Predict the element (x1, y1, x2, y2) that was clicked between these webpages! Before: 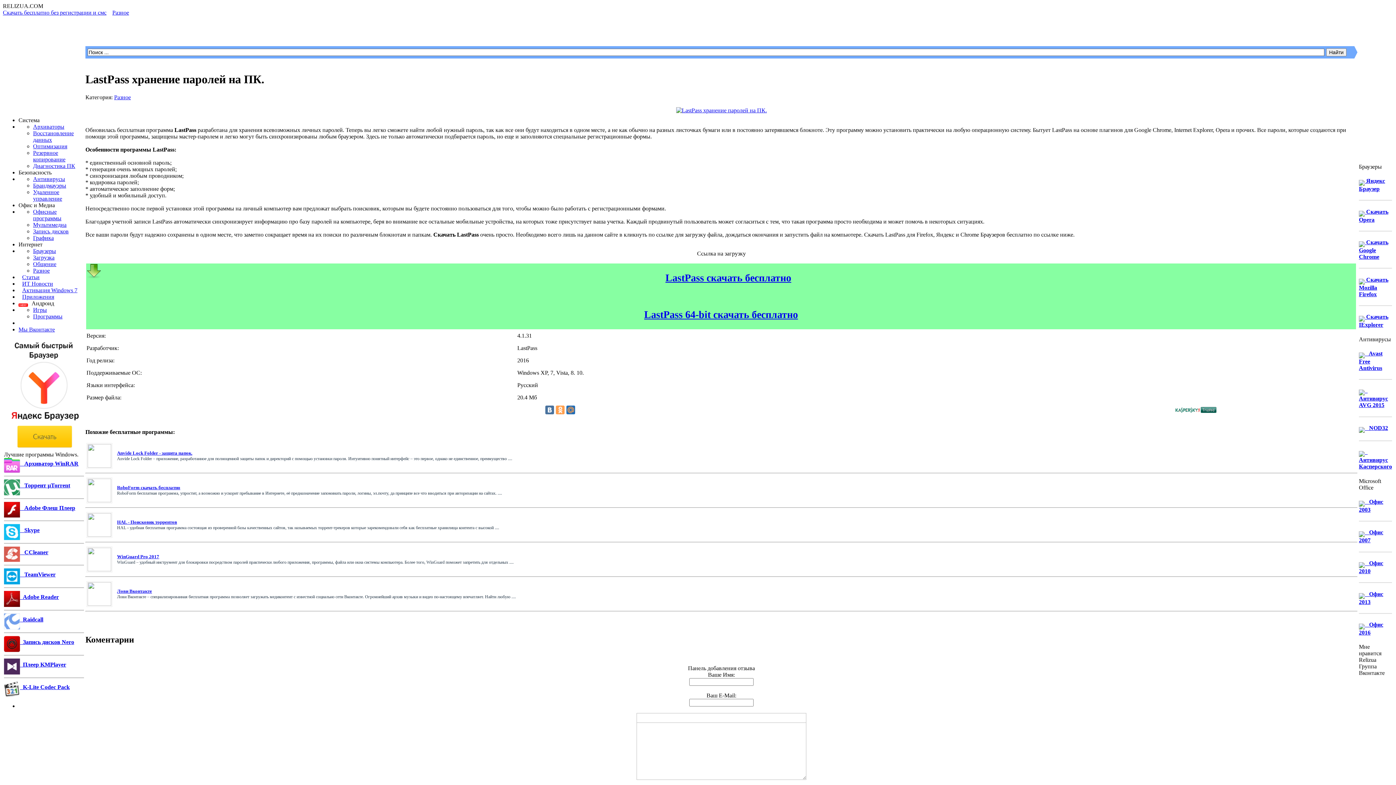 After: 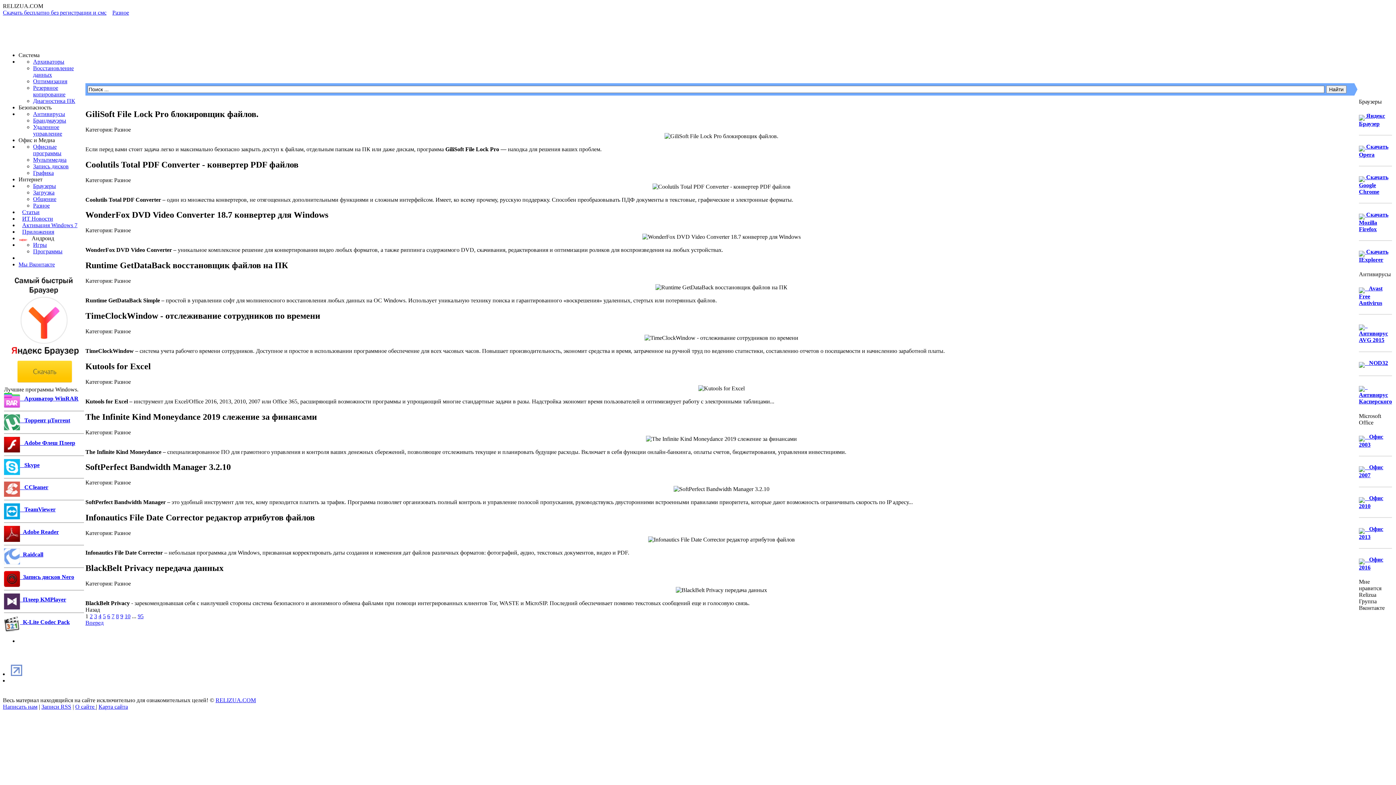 Action: label: Разное bbox: (33, 267, 49, 273)